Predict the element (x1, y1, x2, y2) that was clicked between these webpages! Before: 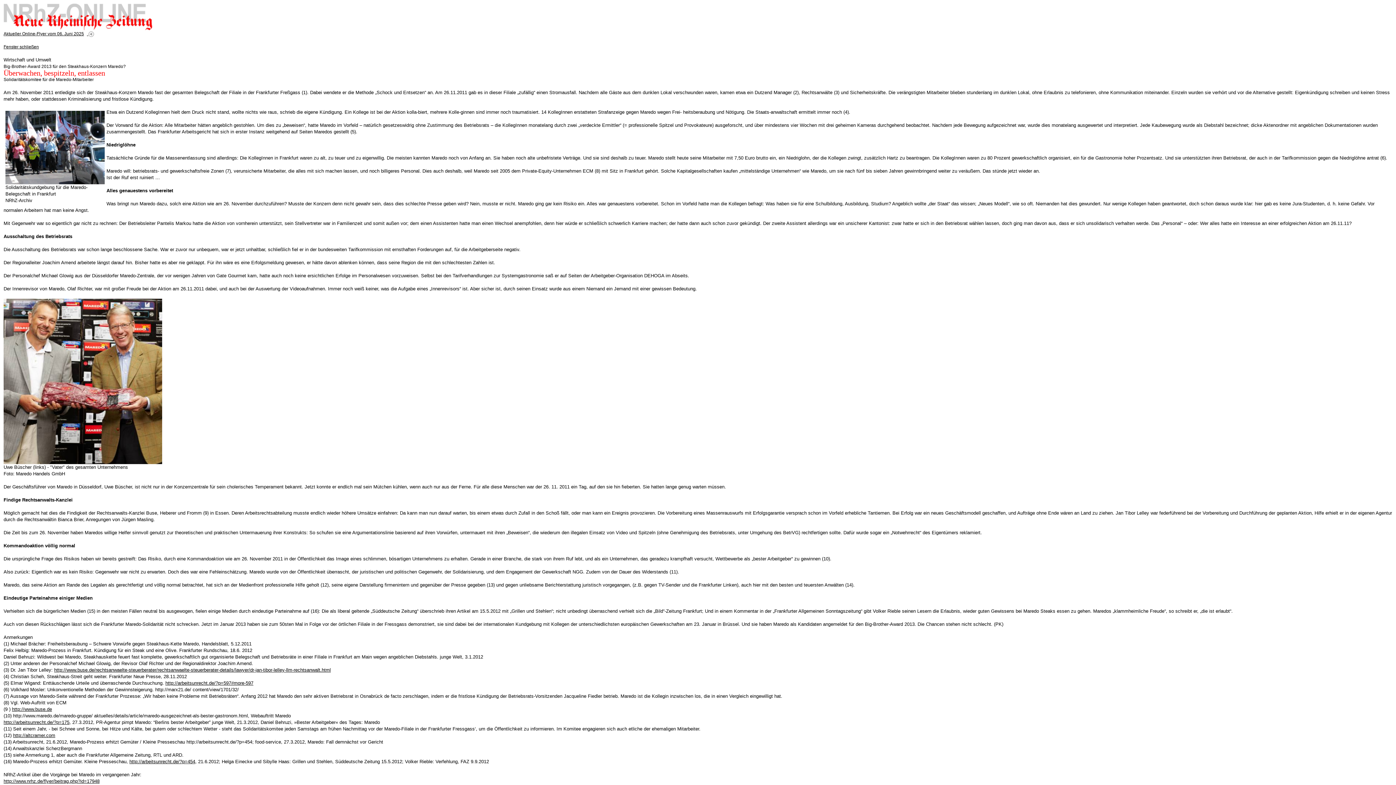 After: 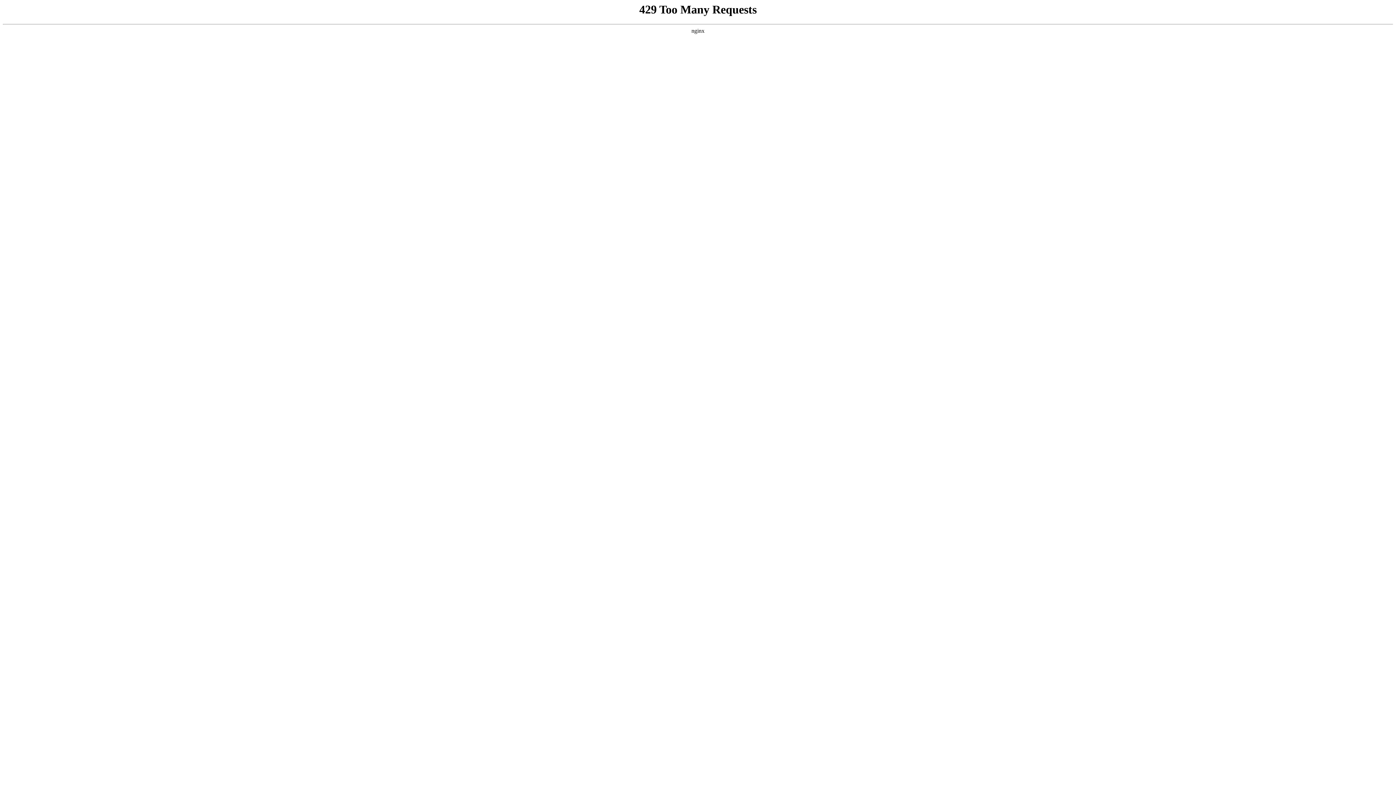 Action: label: http://www.buse.de/rechtsanwaelte-steuerberater/rechtsanwaelte-steuerberater-details/lawyer/dr-jan-tibor-lelley-llm-rechtsanwalt.html bbox: (54, 667, 330, 673)